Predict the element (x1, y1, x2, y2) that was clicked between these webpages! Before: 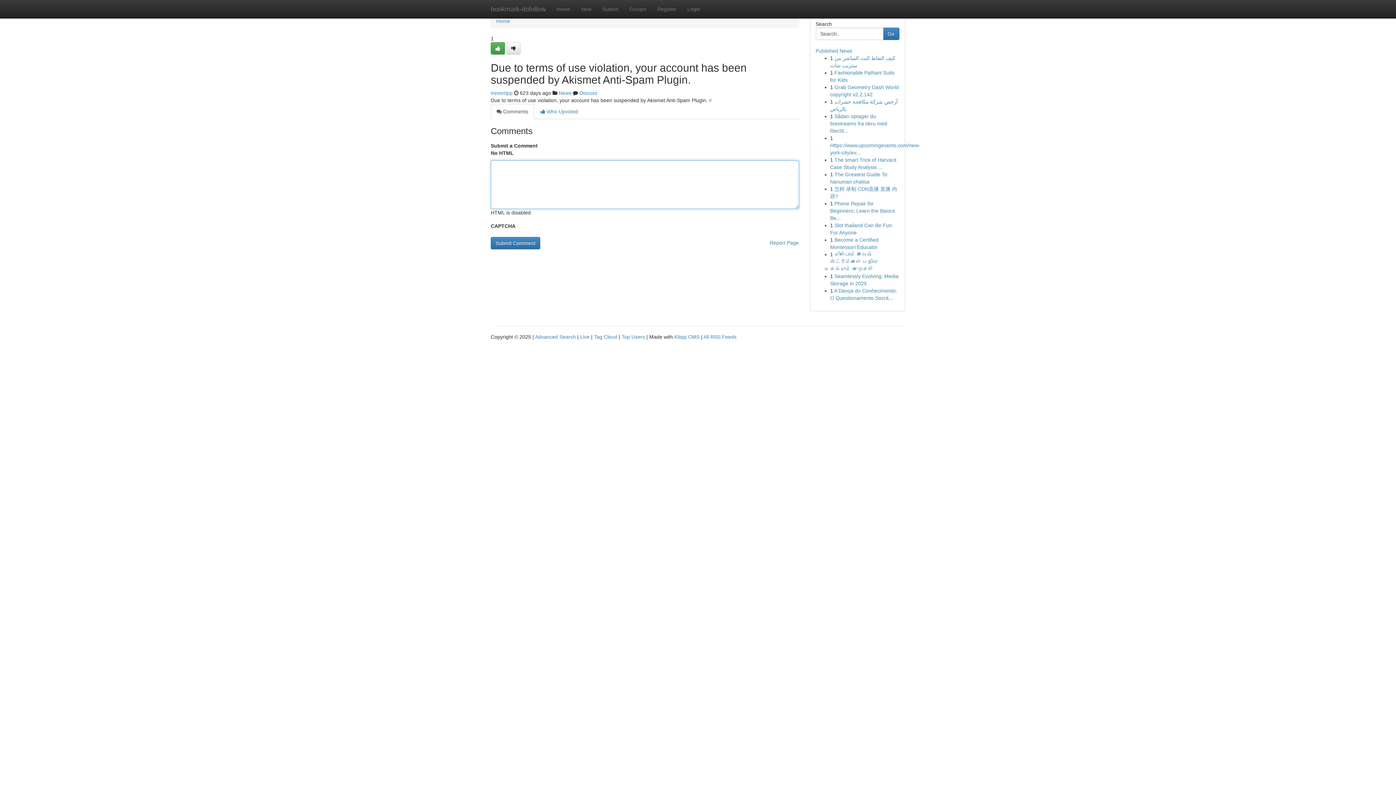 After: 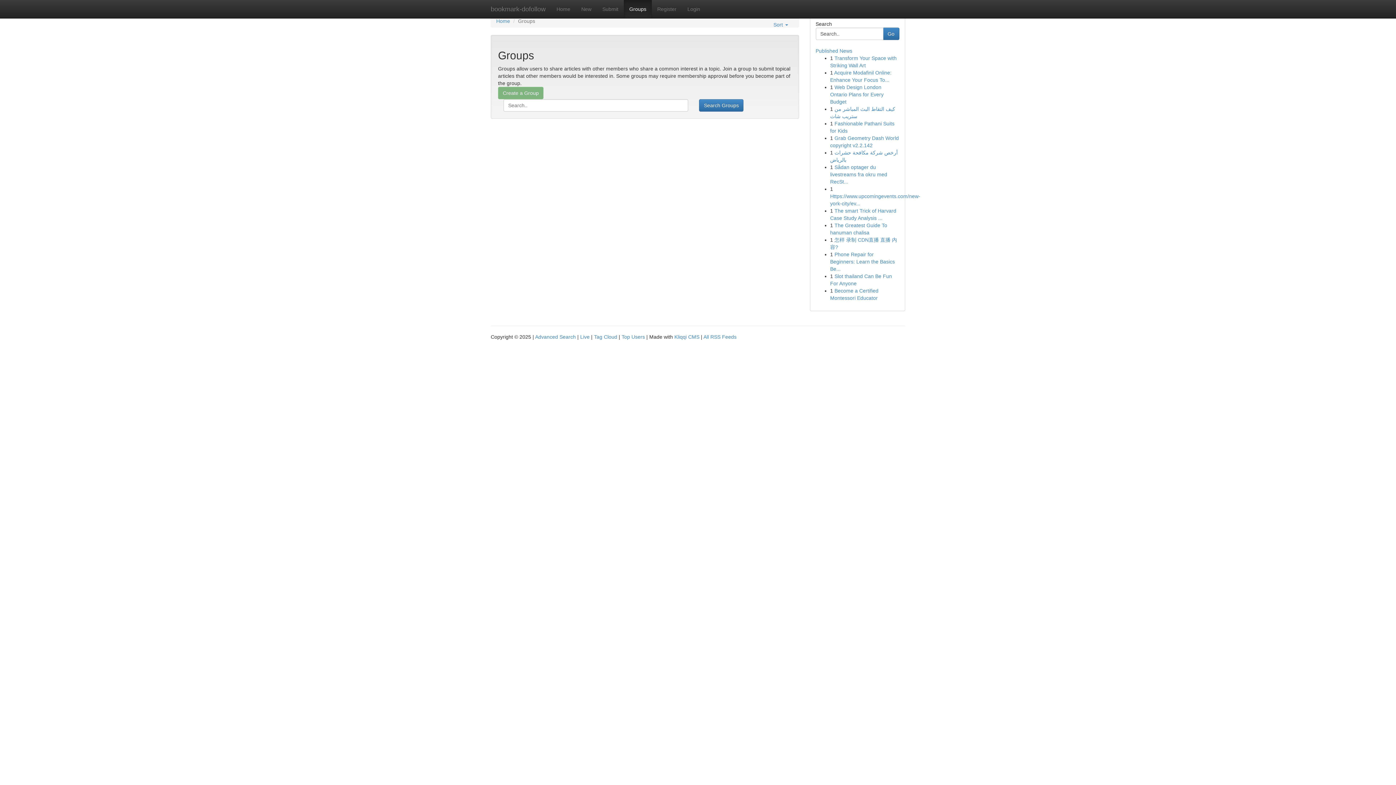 Action: label: Groups bbox: (624, 0, 652, 18)